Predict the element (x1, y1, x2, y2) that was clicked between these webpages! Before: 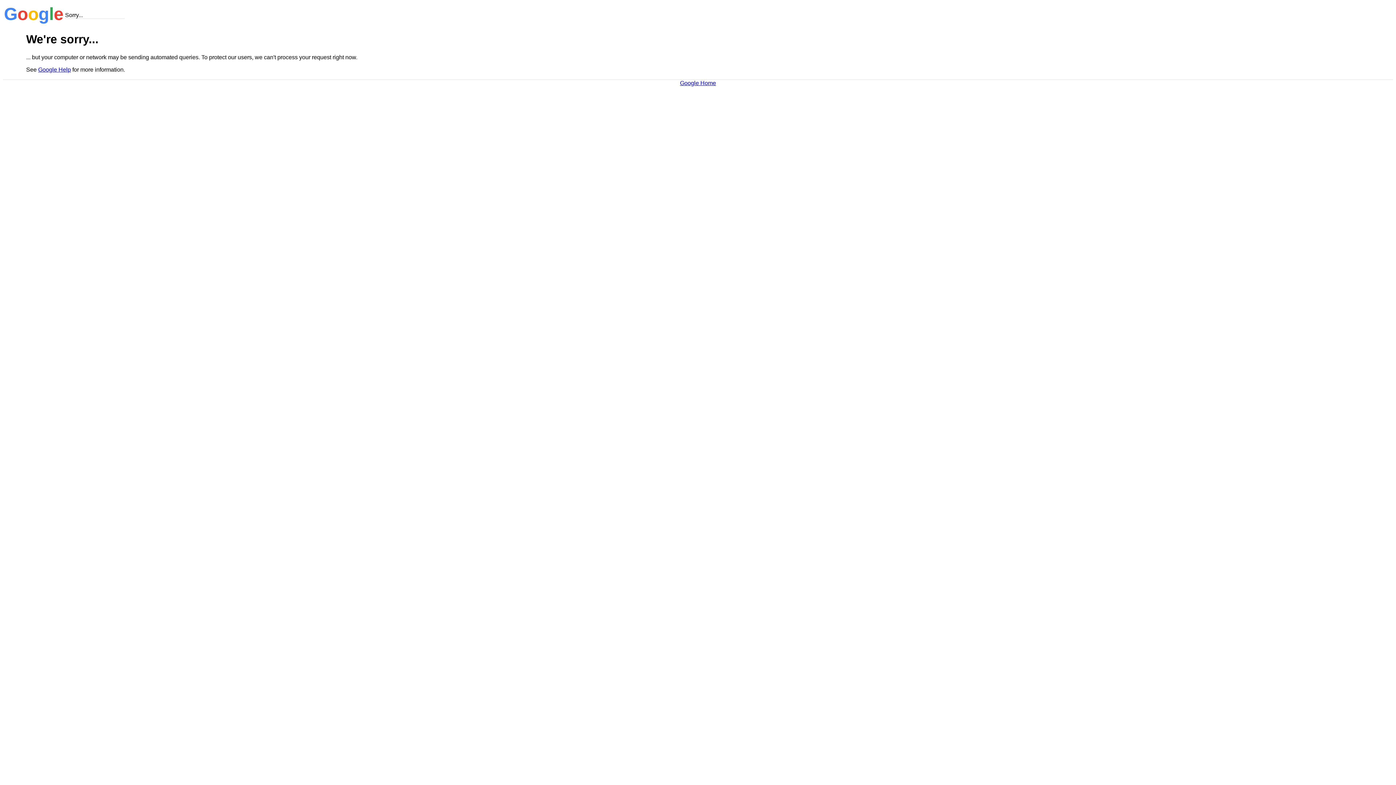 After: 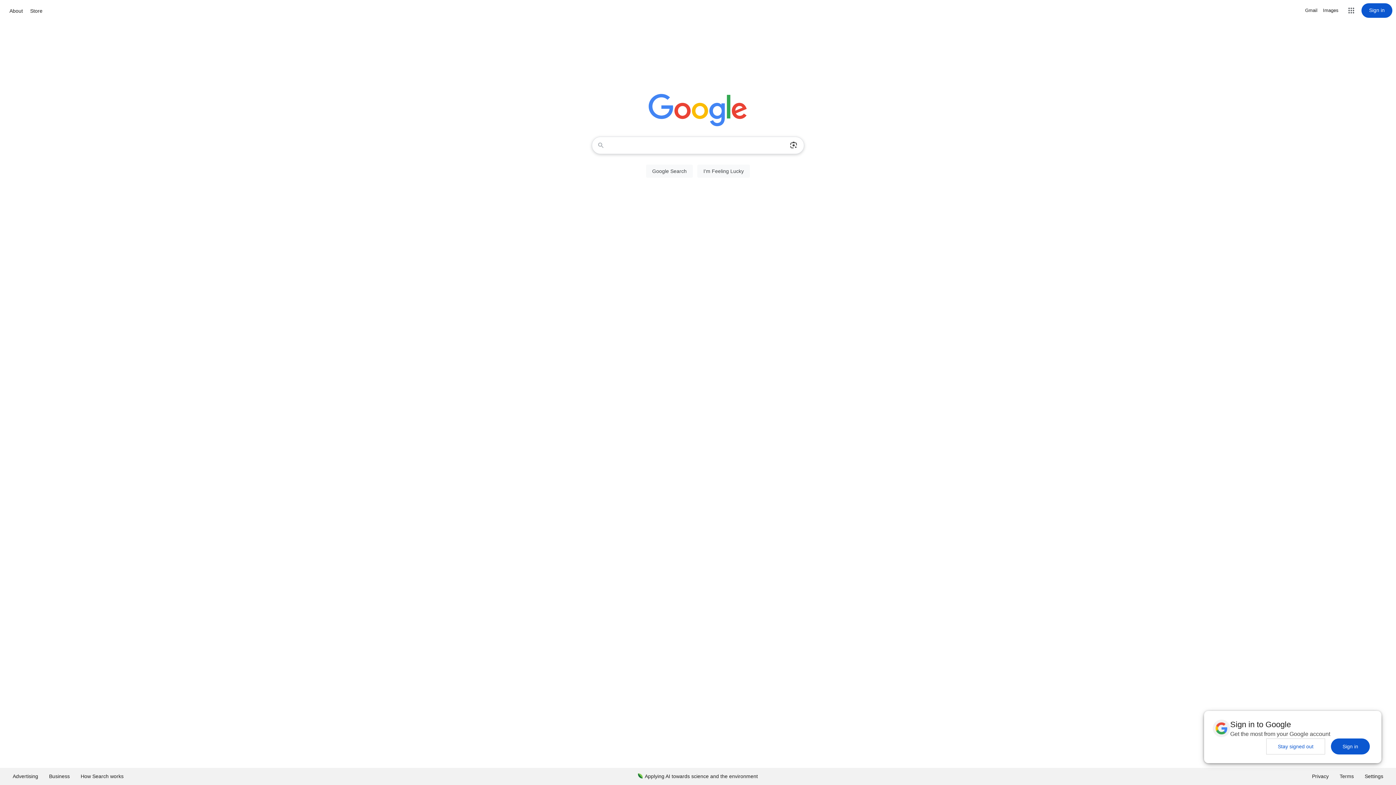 Action: bbox: (680, 79, 716, 86) label: Google Home